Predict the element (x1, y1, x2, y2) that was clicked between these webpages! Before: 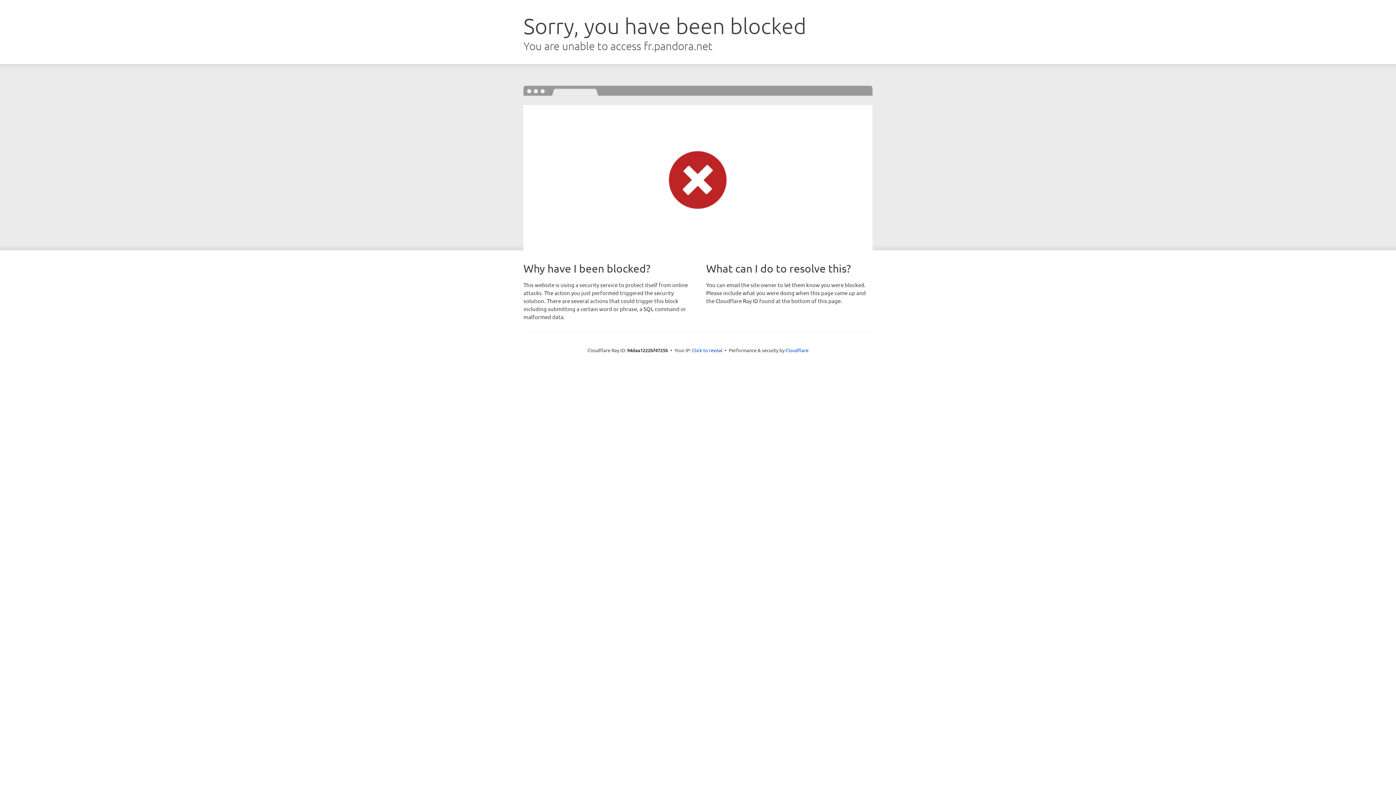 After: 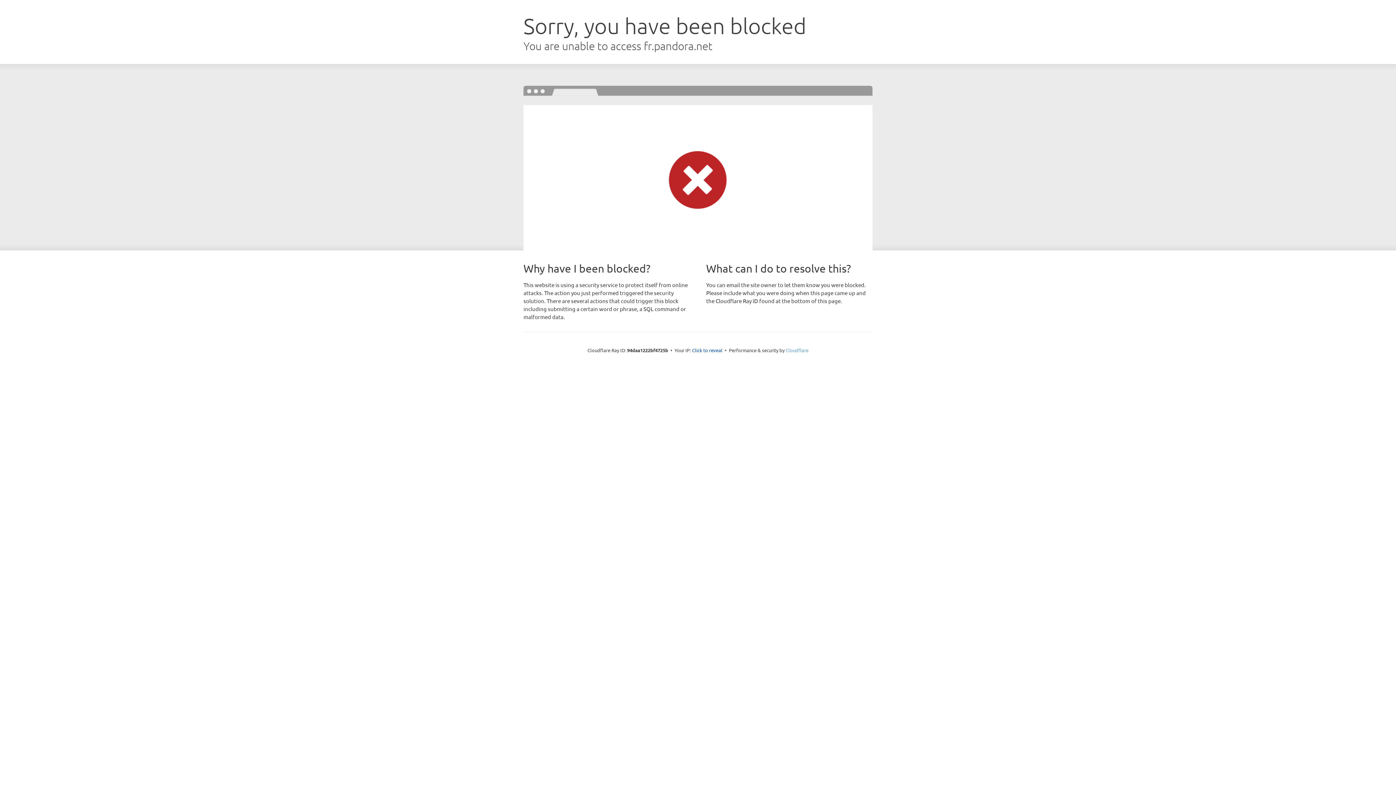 Action: label: Cloudflare bbox: (785, 347, 808, 353)